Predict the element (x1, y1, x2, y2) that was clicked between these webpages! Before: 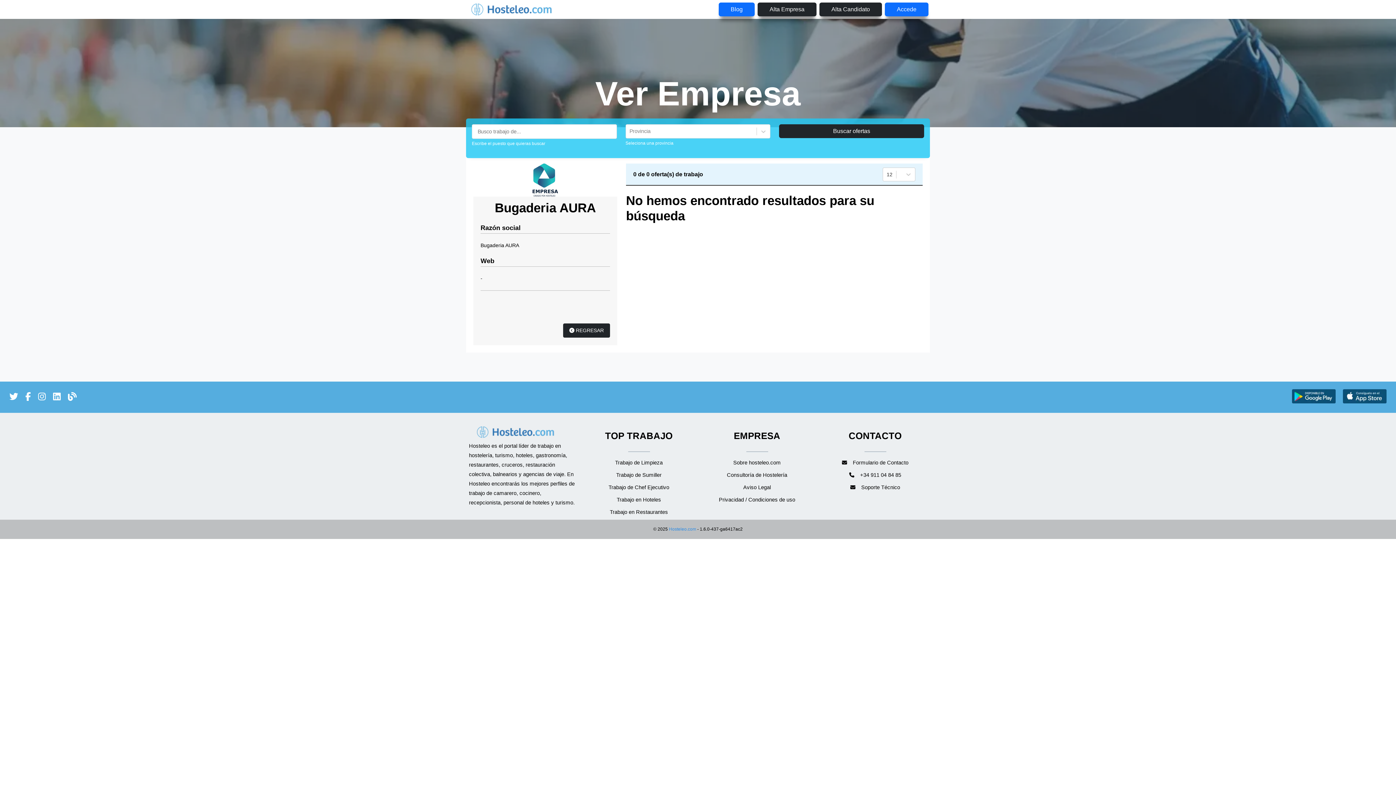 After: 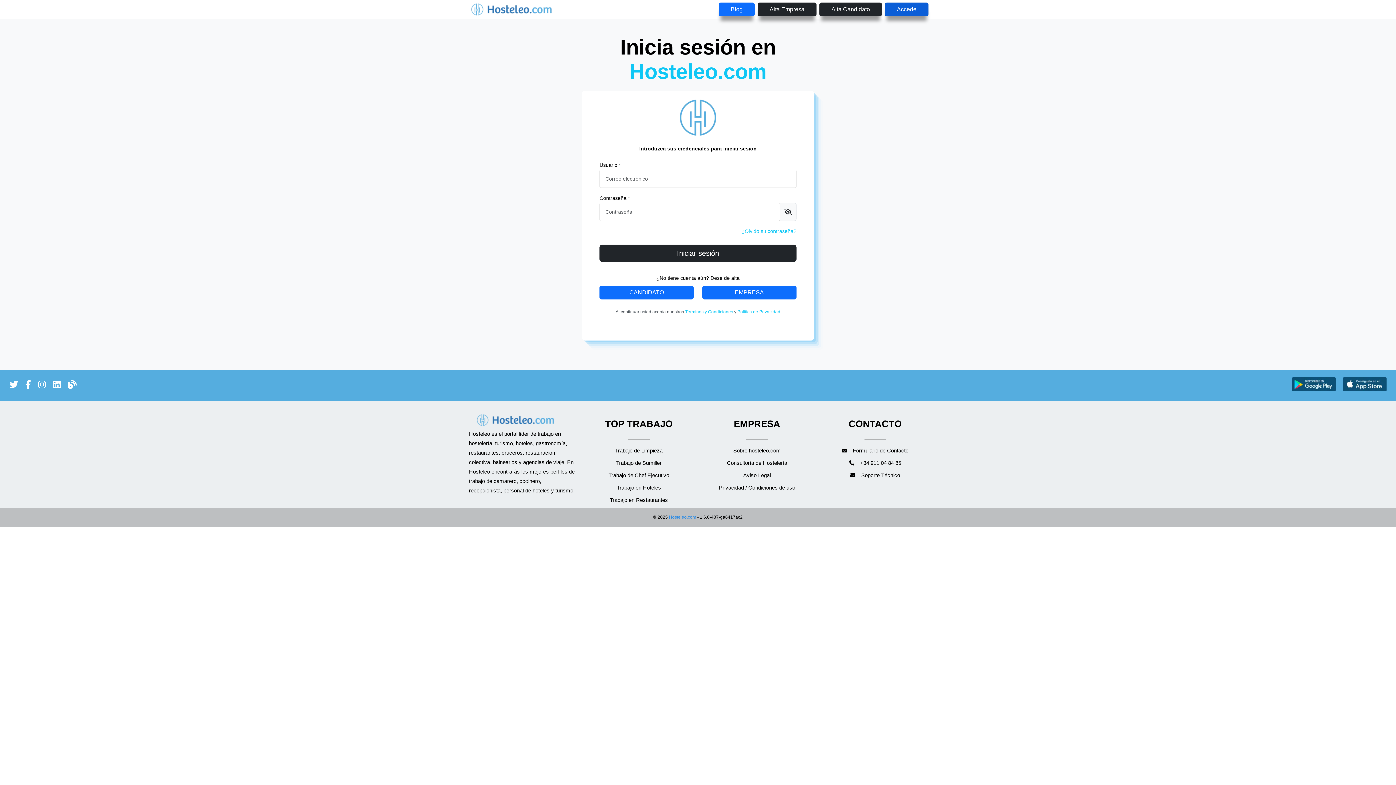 Action: bbox: (885, 2, 928, 16) label: Accede